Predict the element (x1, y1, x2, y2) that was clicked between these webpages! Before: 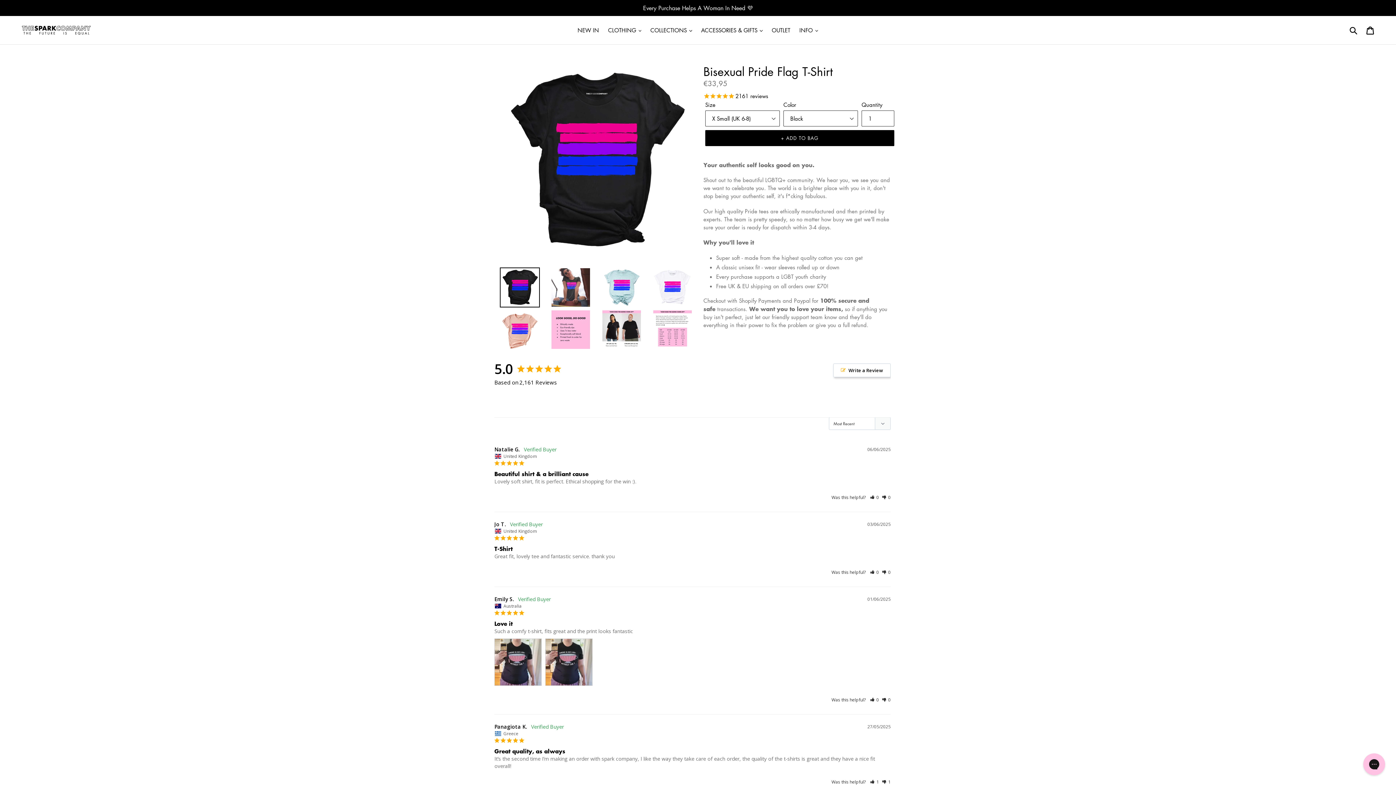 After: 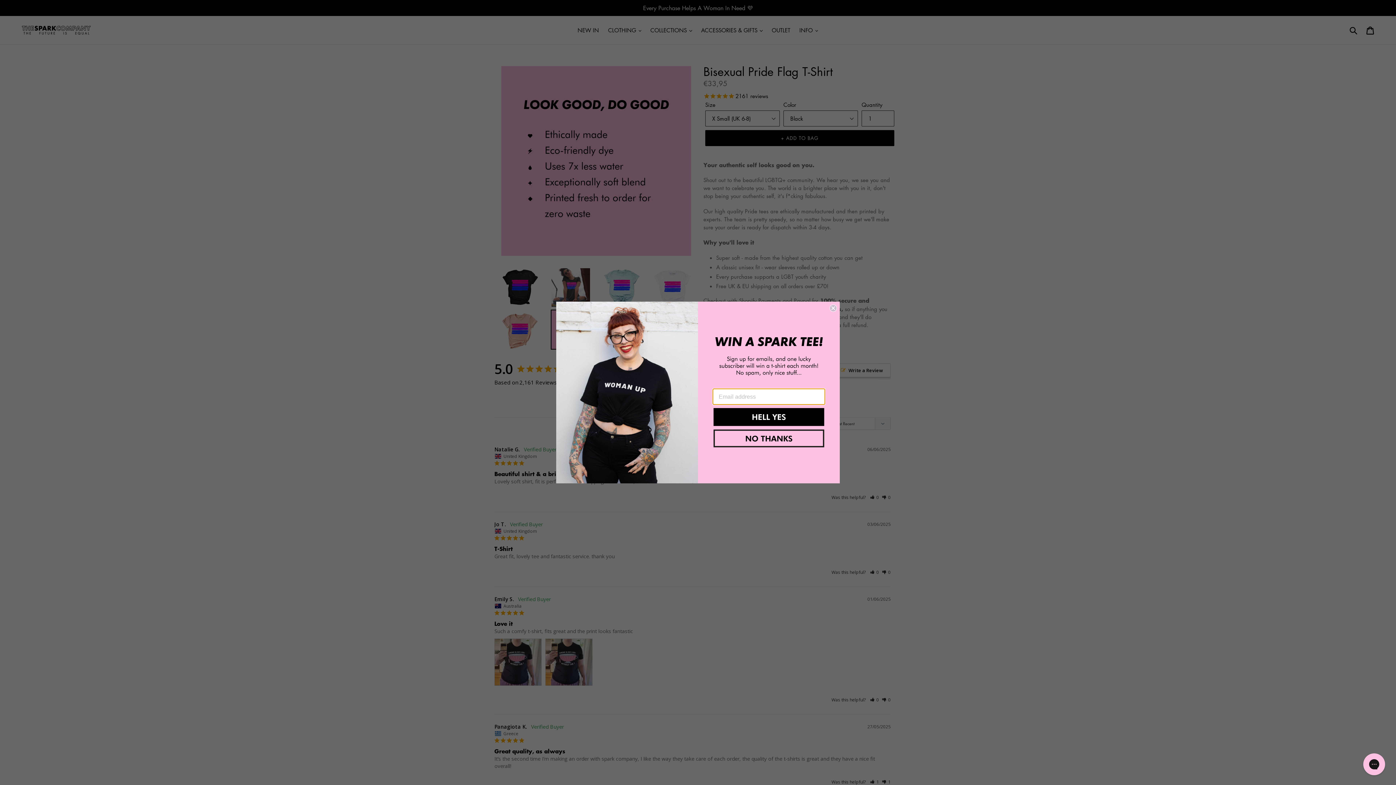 Action: bbox: (550, 309, 590, 349)